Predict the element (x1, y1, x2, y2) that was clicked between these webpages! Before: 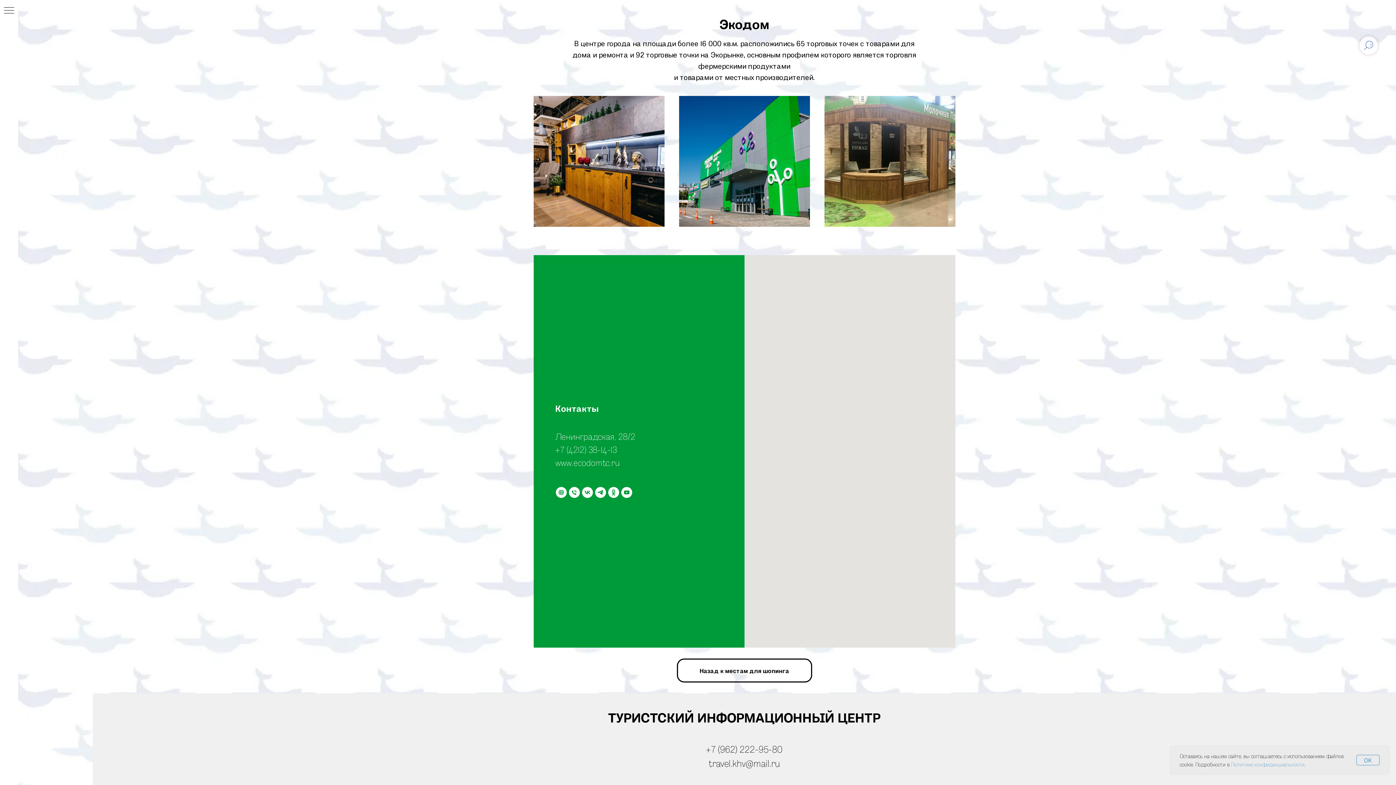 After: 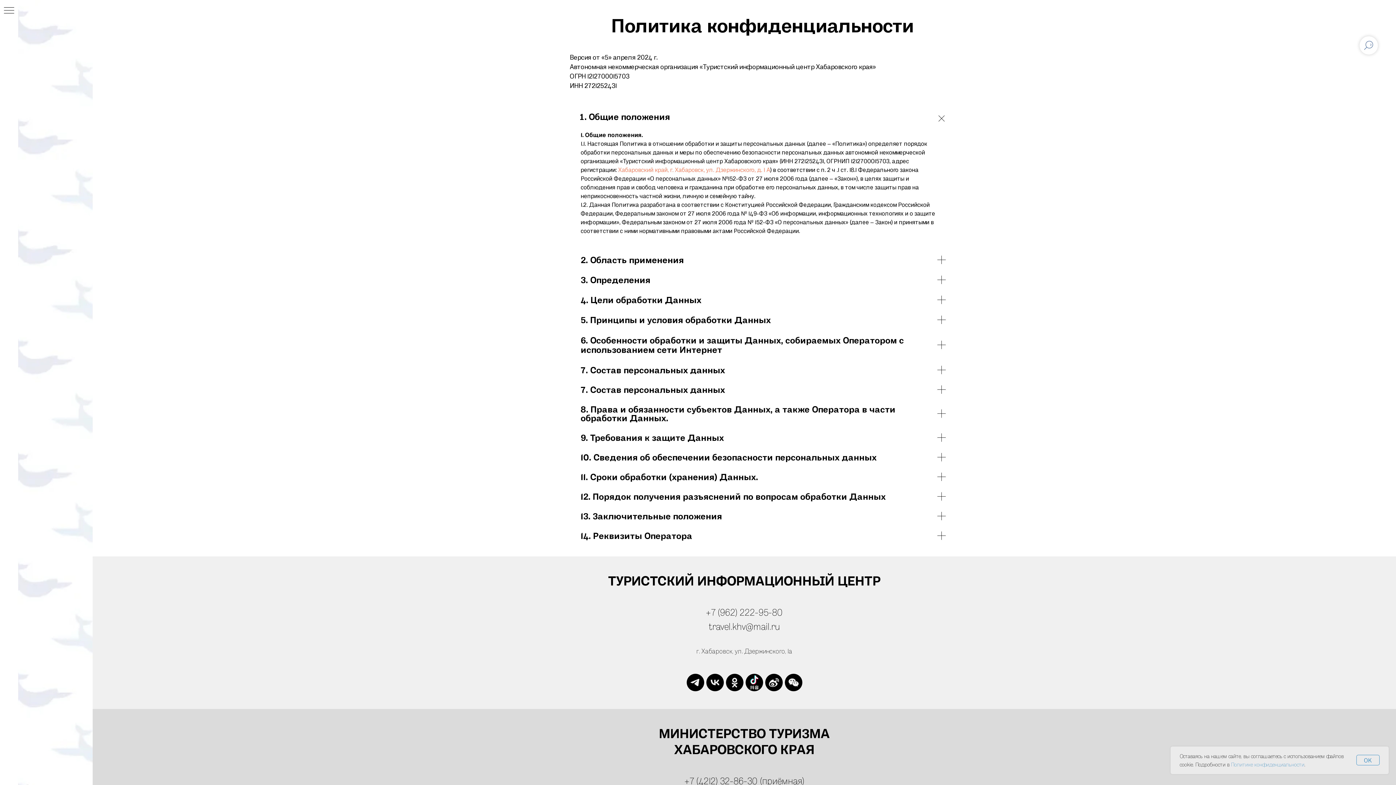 Action: bbox: (1231, 761, 1304, 768) label: Политике конфиденциальности